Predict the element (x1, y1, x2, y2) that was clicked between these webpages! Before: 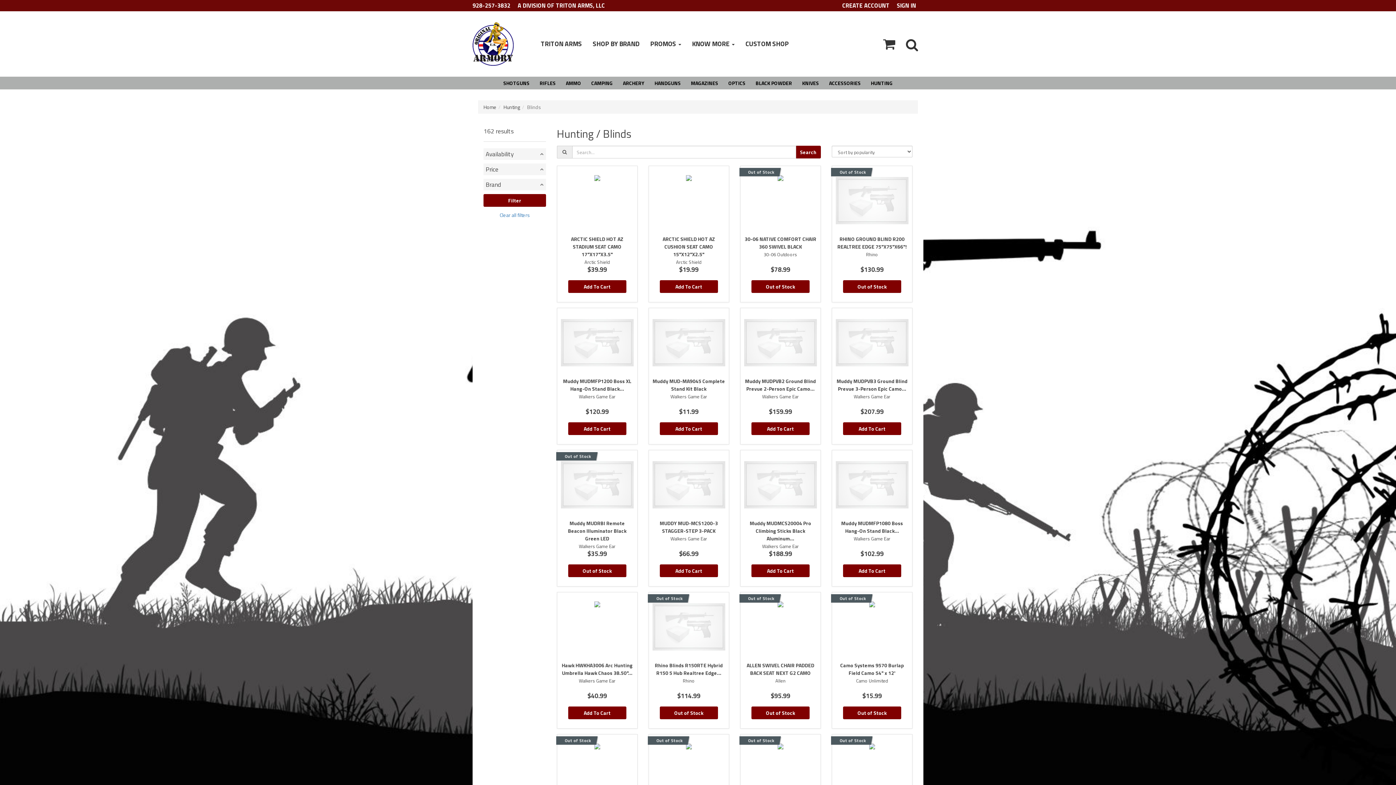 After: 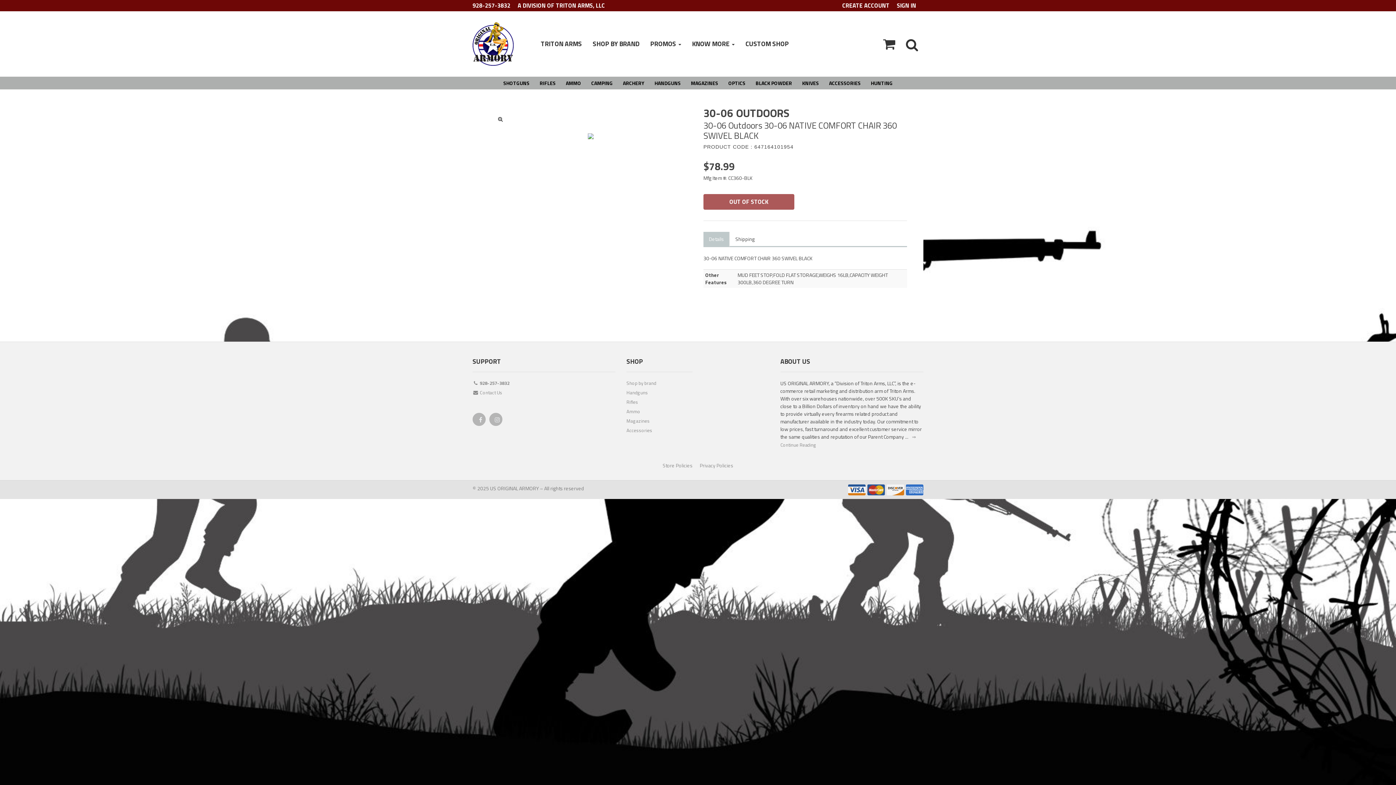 Action: bbox: (740, 165, 821, 302) label: Out of Stock
30-06 NATIVE COMFORT CHAIR 360 SWIVEL BLACK
30-06 Outdoors

$78.99
Out of Stock